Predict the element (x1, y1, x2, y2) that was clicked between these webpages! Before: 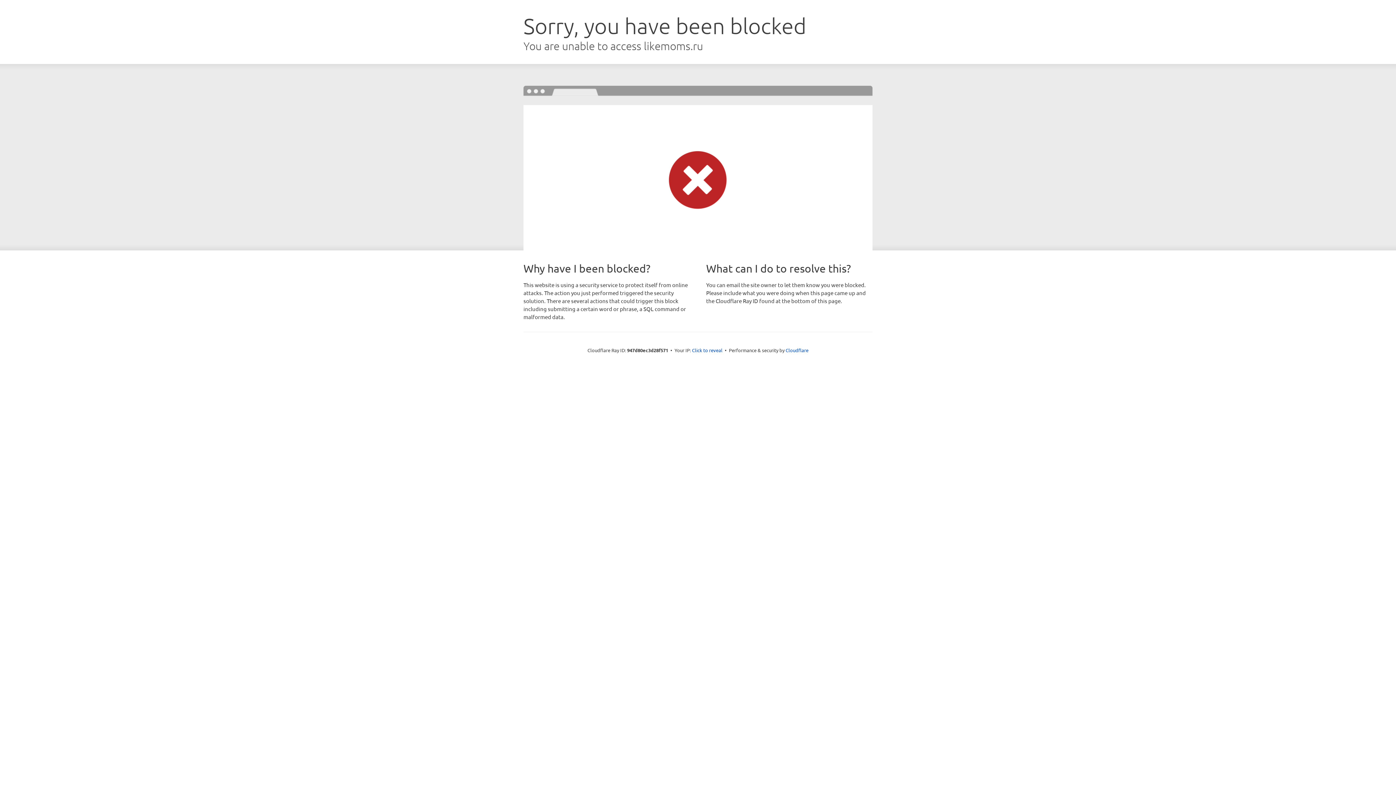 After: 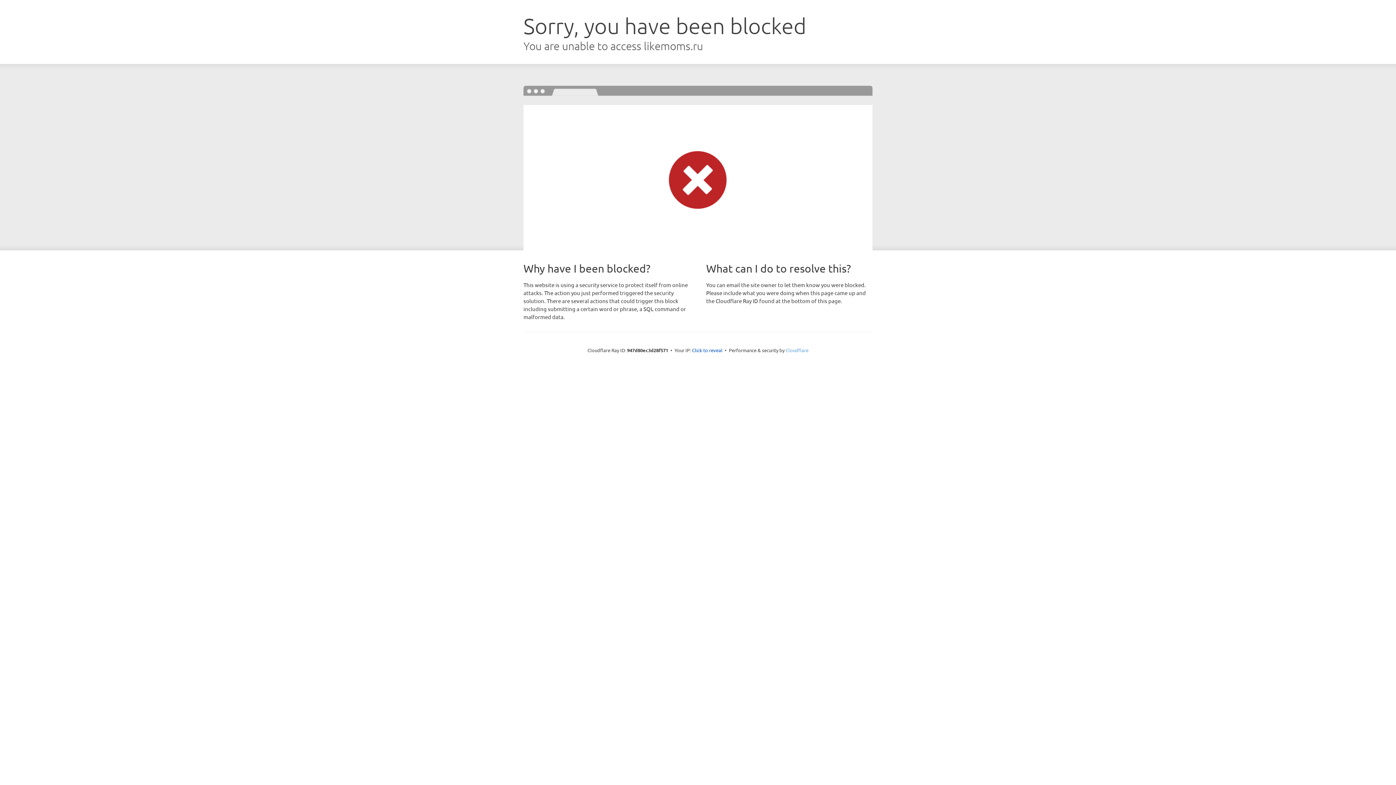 Action: label: Cloudflare bbox: (785, 347, 808, 353)